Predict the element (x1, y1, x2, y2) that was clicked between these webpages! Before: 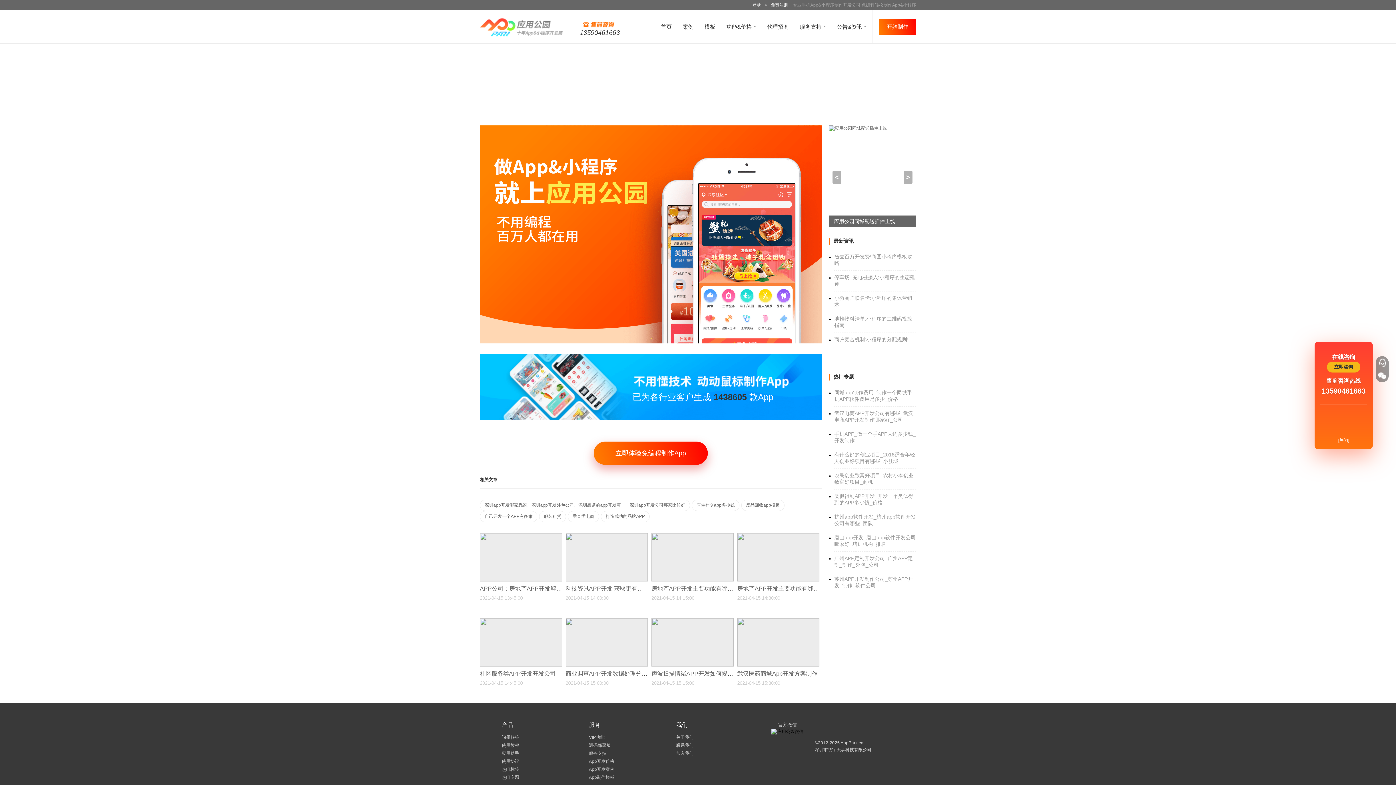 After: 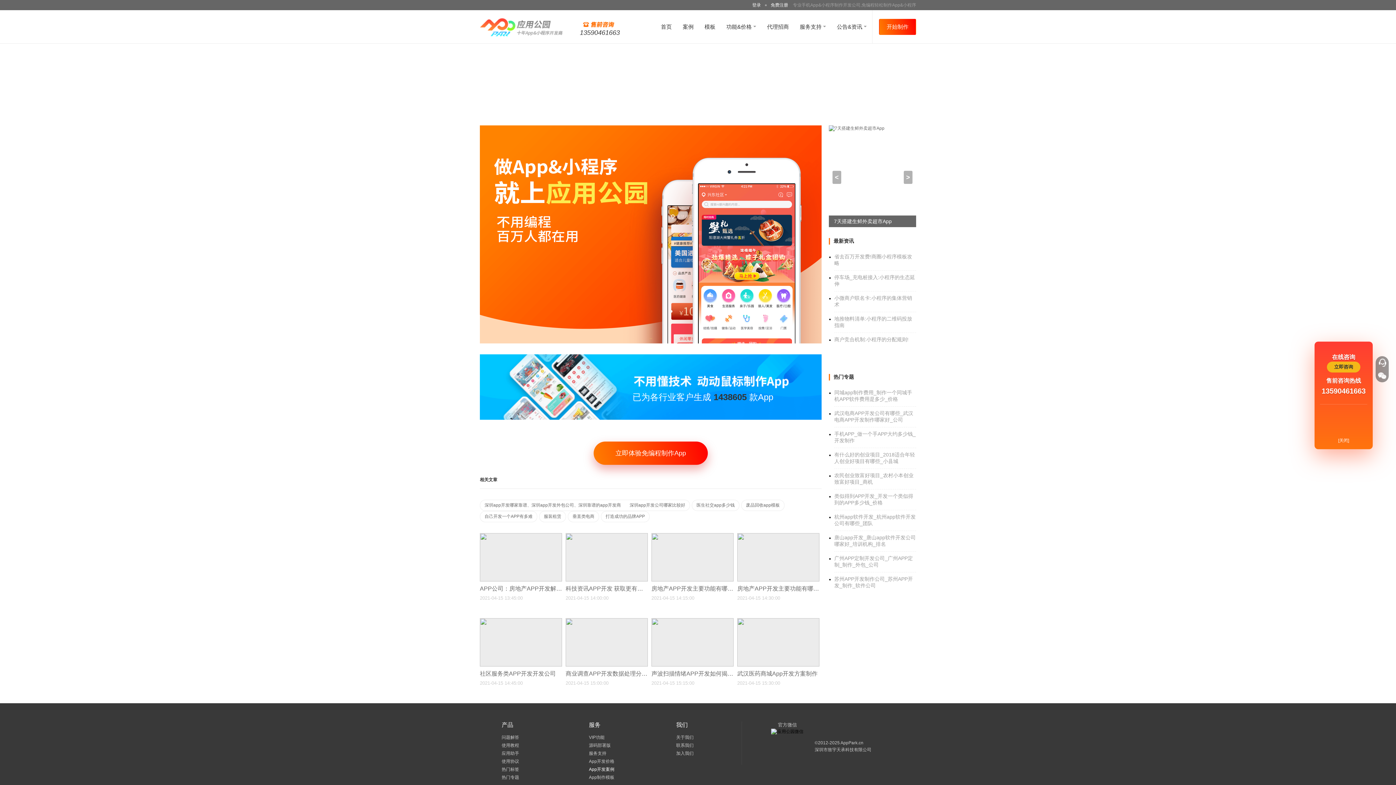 Action: label: App开发案例 bbox: (589, 767, 614, 772)